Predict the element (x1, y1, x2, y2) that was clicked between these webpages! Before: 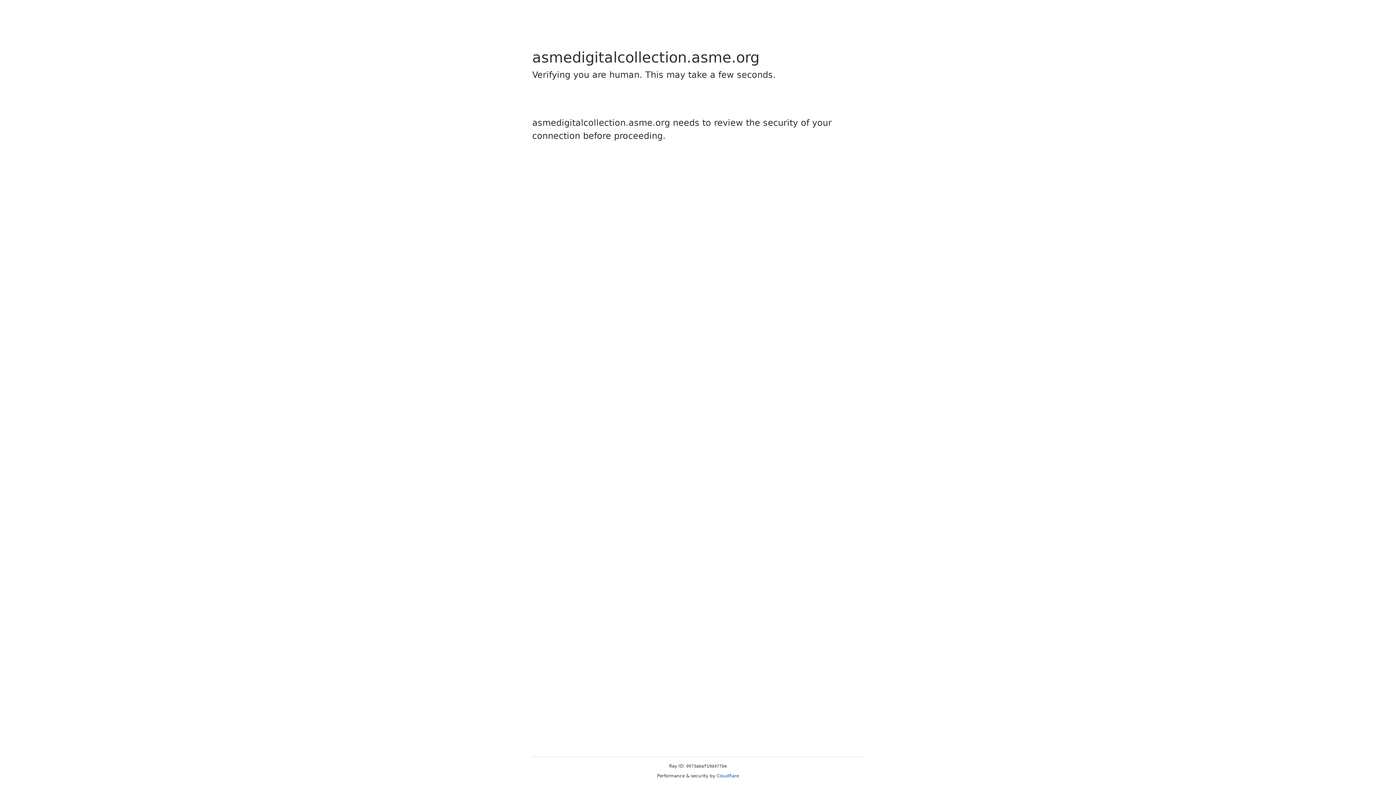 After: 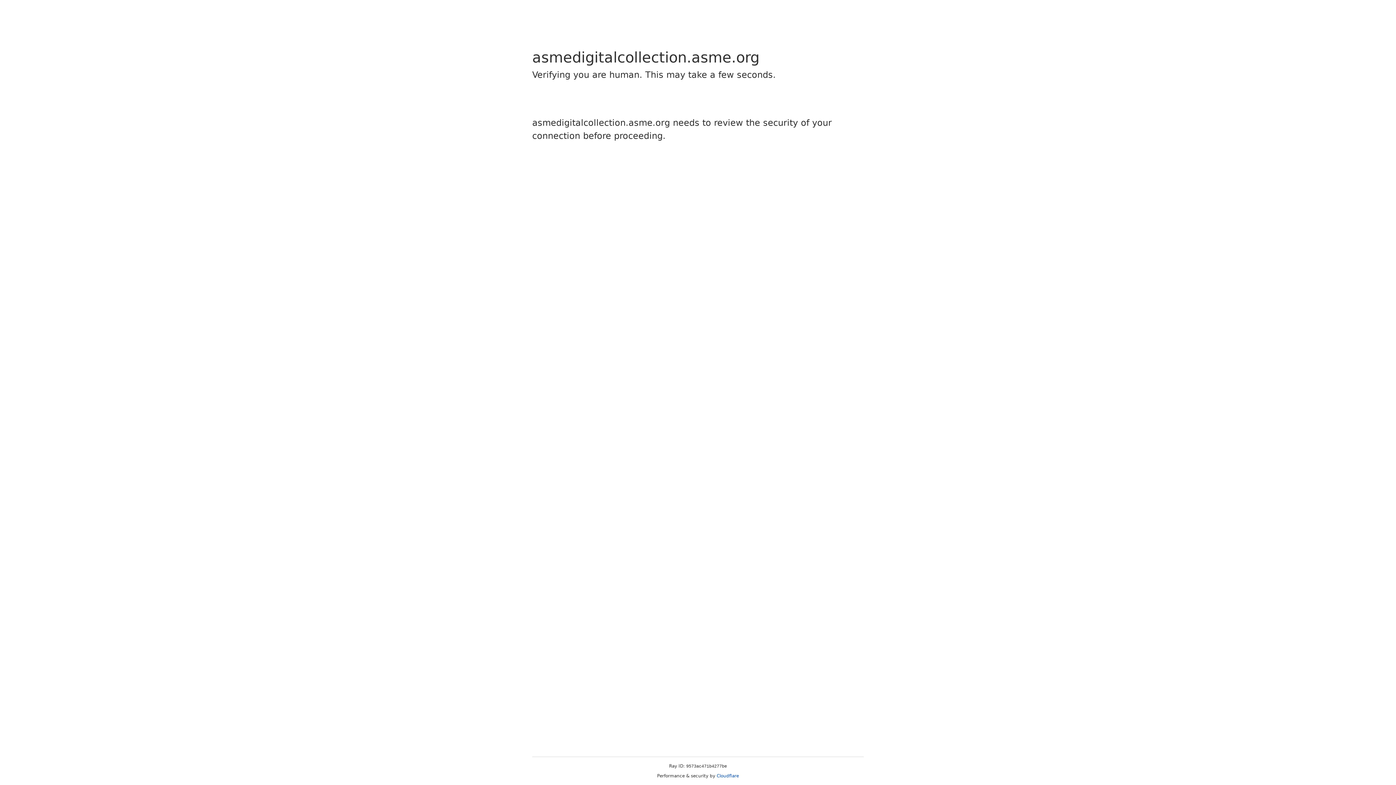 Action: bbox: (716, 773, 739, 778) label: Cloudflare